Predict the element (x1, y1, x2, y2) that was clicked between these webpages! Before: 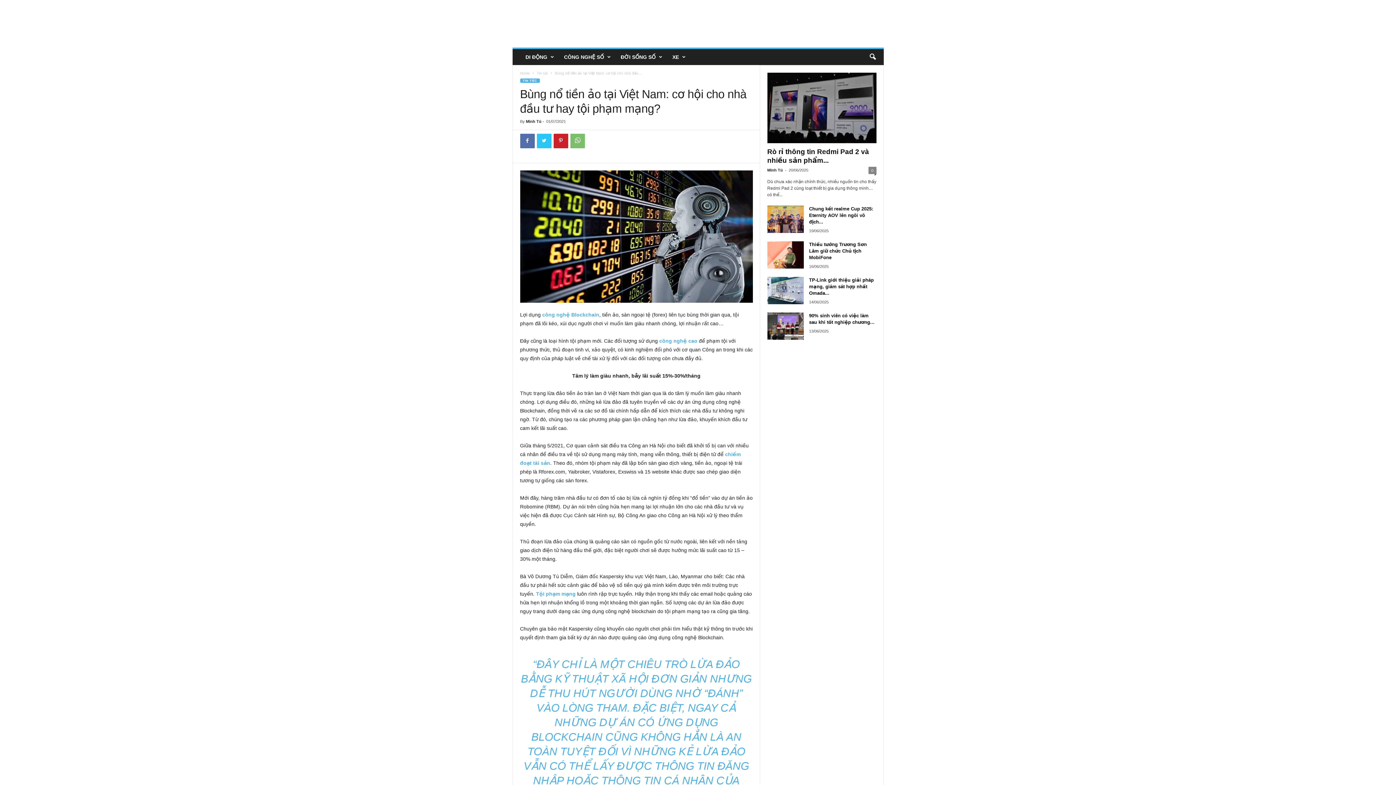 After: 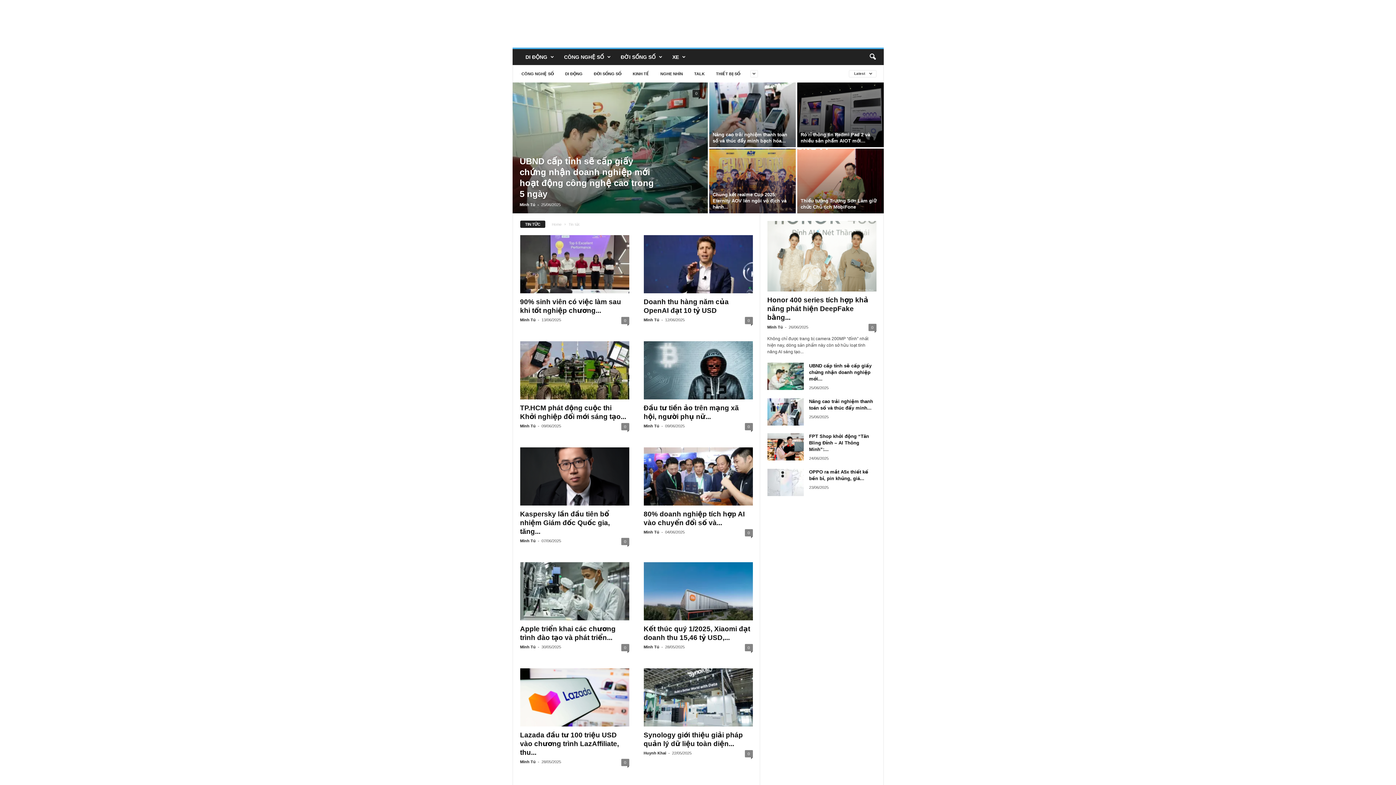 Action: bbox: (520, 78, 539, 82) label: TIN TỨC